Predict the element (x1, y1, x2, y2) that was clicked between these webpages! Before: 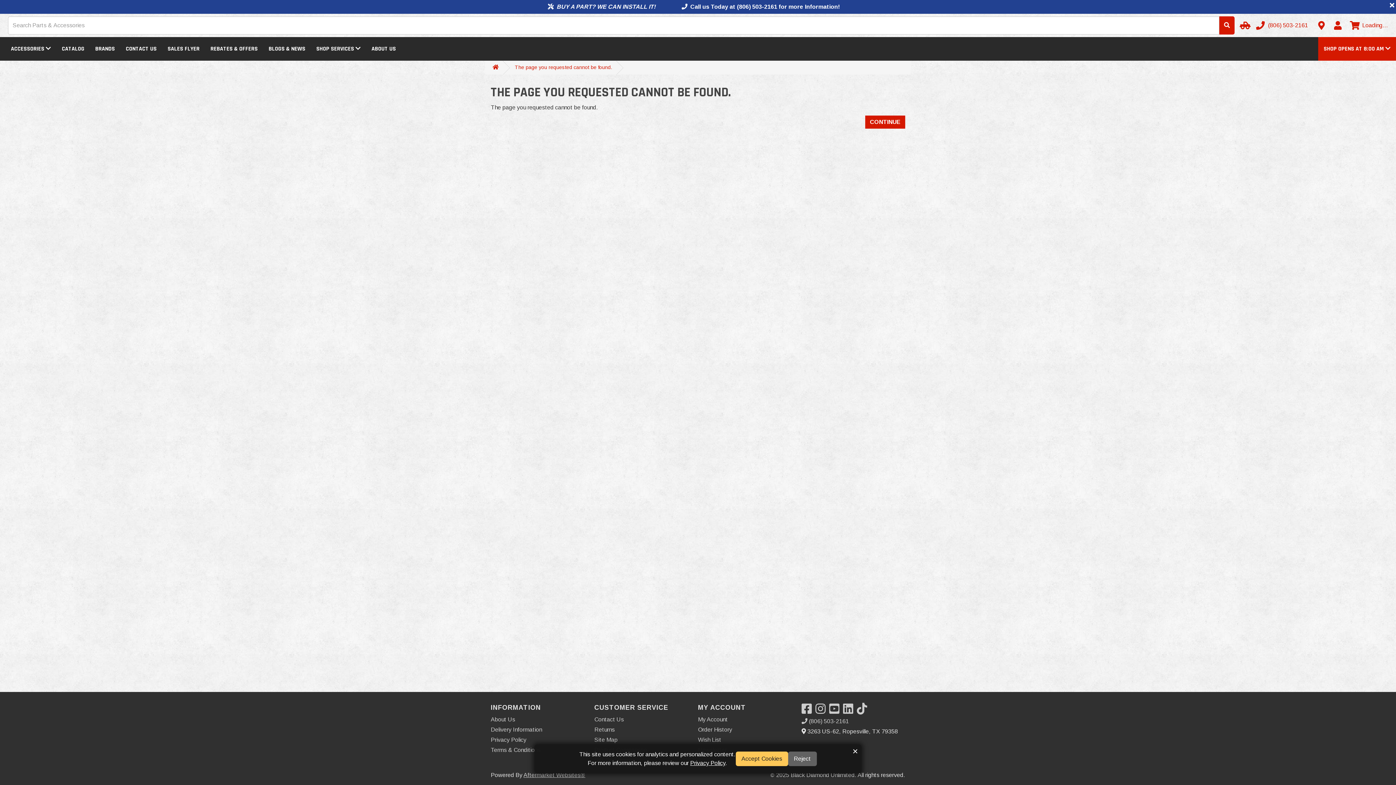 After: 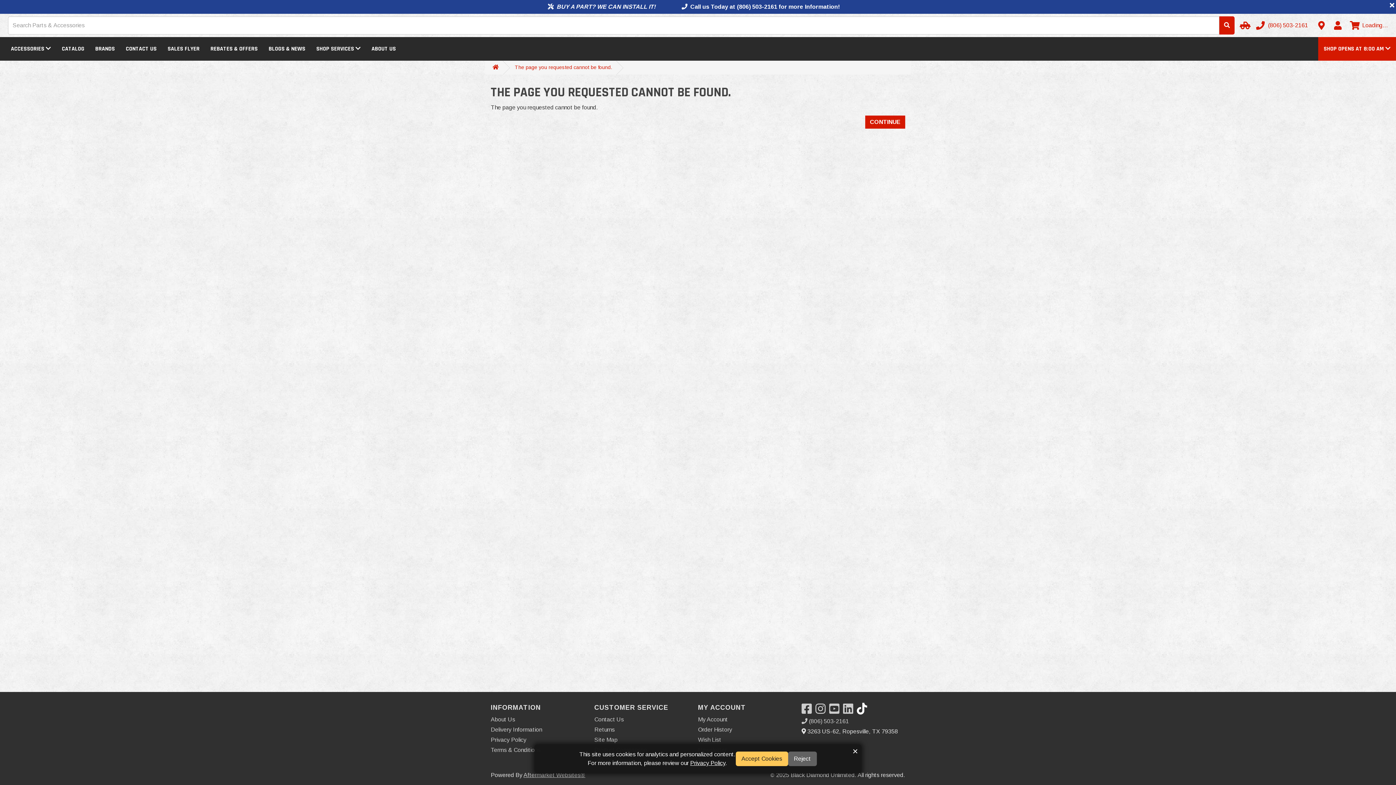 Action: bbox: (857, 708, 870, 714) label: Visit our TikTok